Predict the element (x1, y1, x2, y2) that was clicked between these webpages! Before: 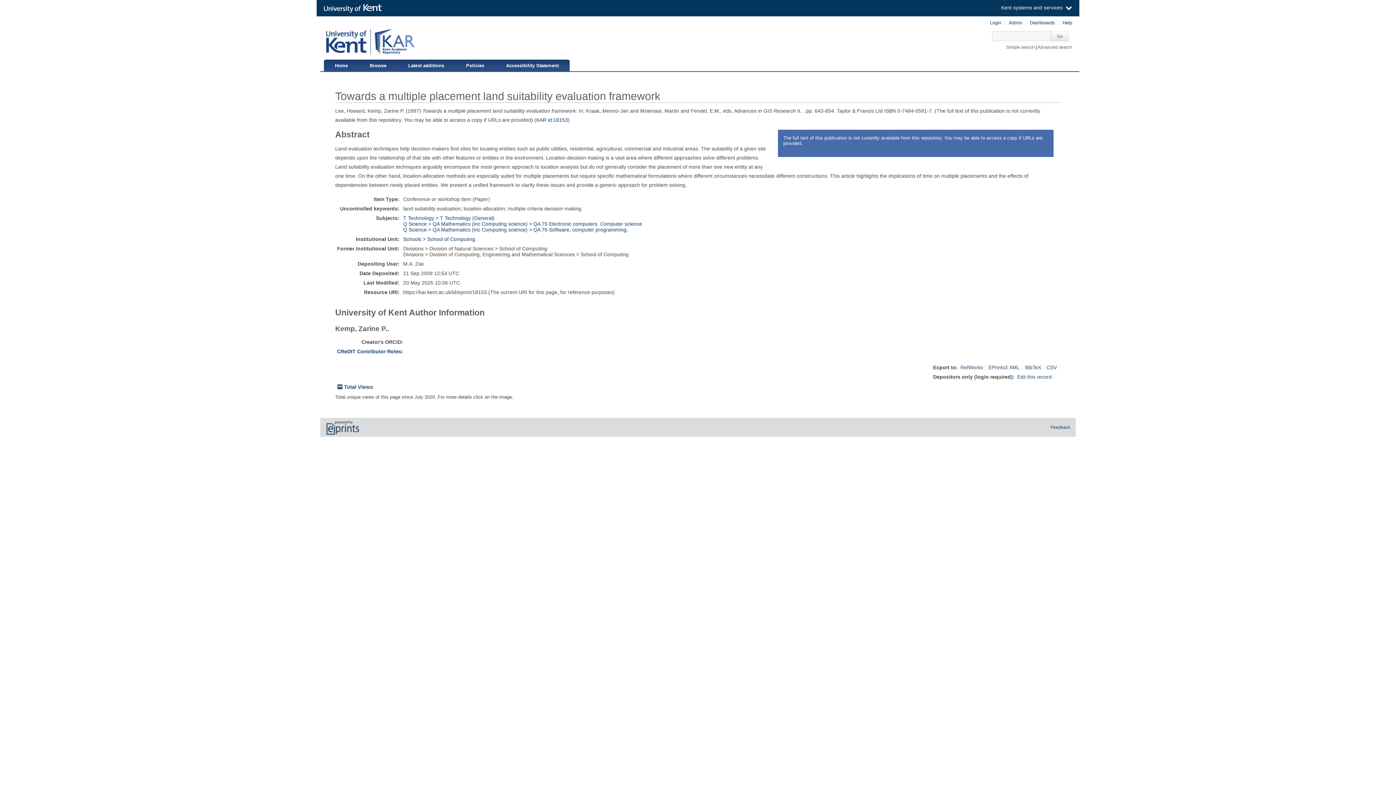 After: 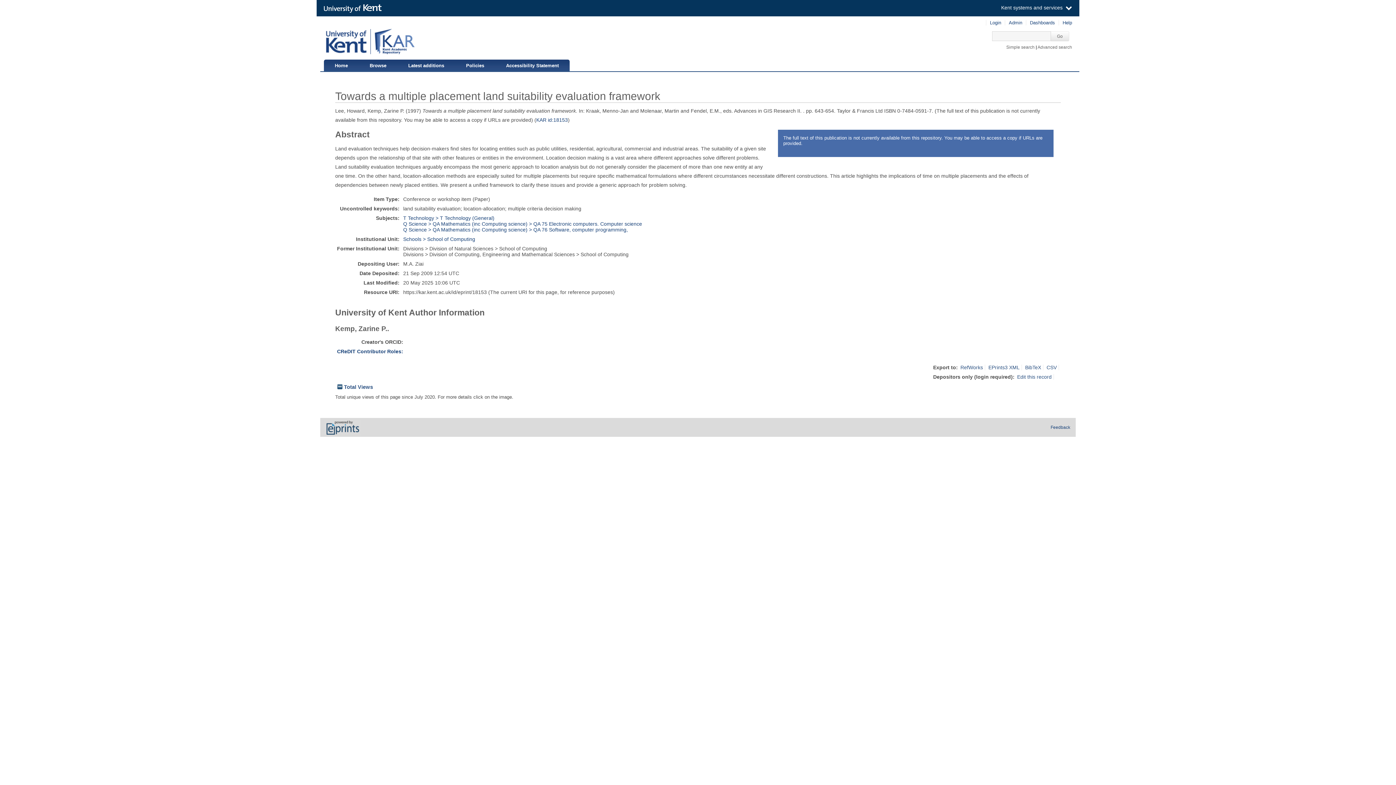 Action: bbox: (536, 117, 568, 122) label: KAR id:18153